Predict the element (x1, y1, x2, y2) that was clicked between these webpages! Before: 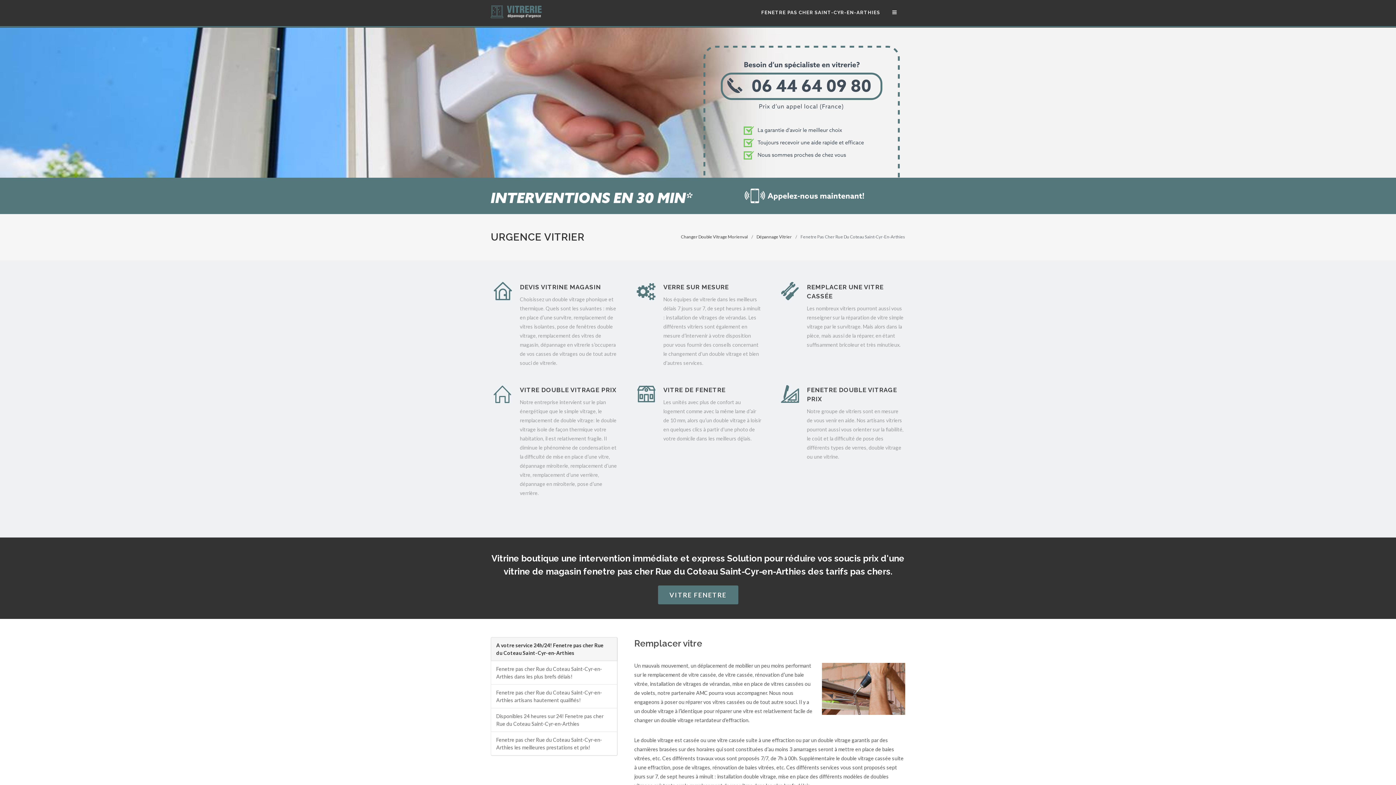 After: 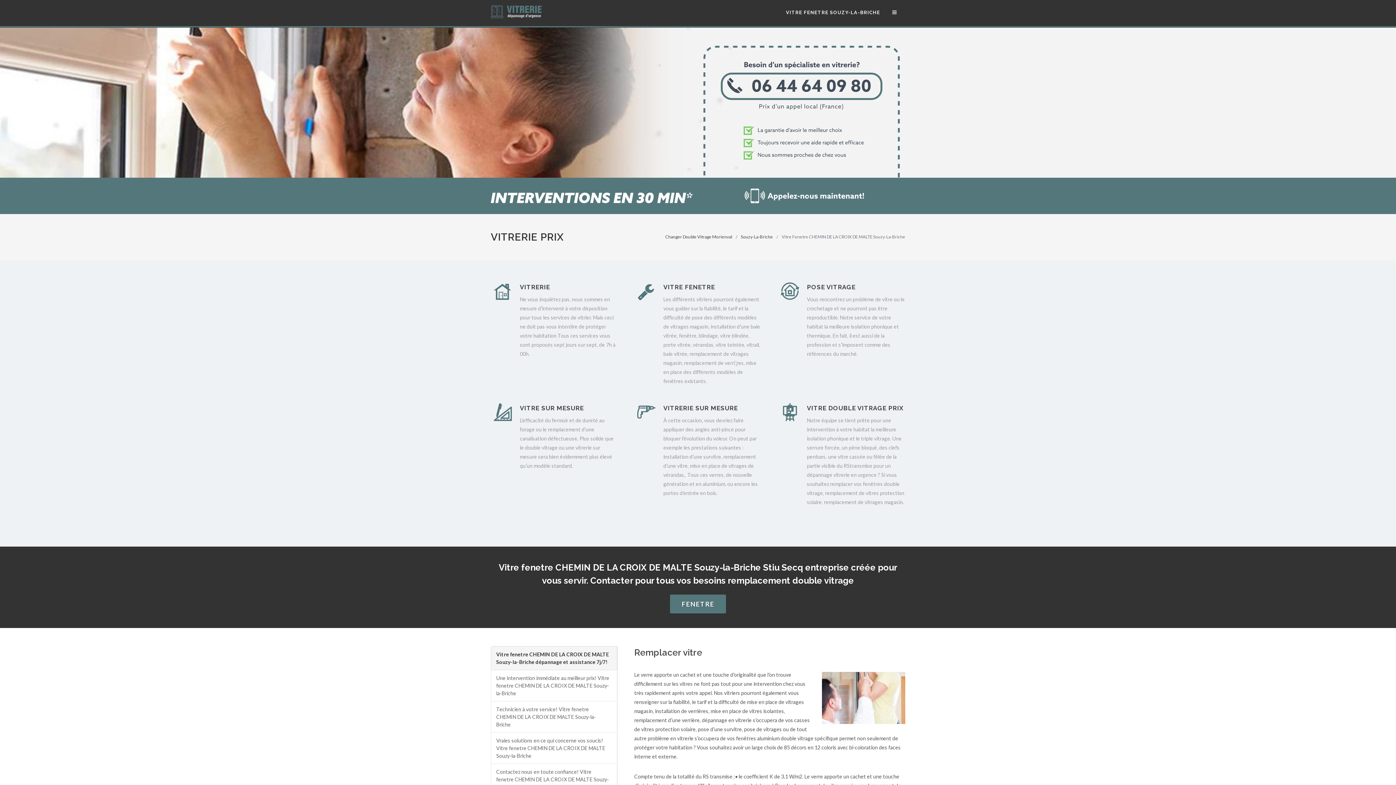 Action: bbox: (658, 585, 738, 604) label: VITRE FENETRE